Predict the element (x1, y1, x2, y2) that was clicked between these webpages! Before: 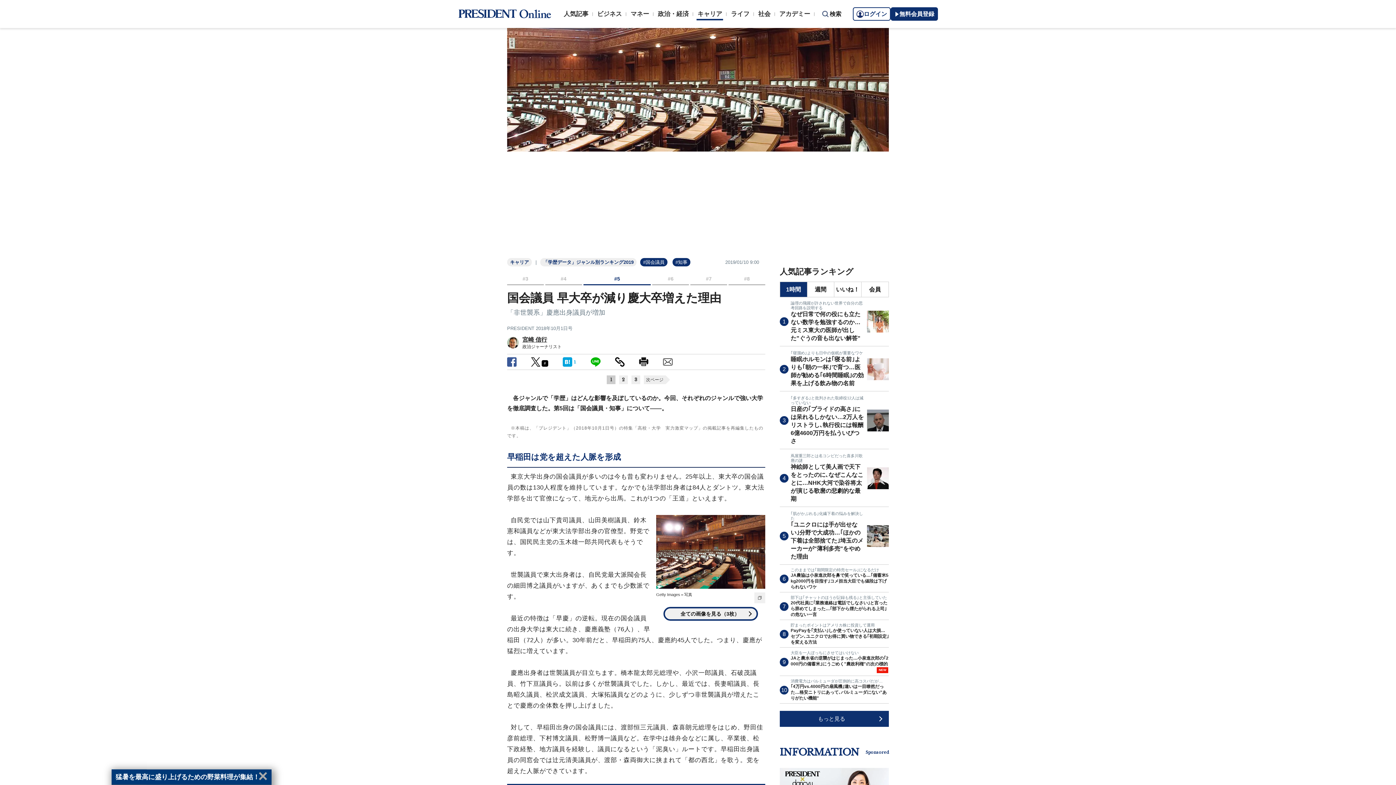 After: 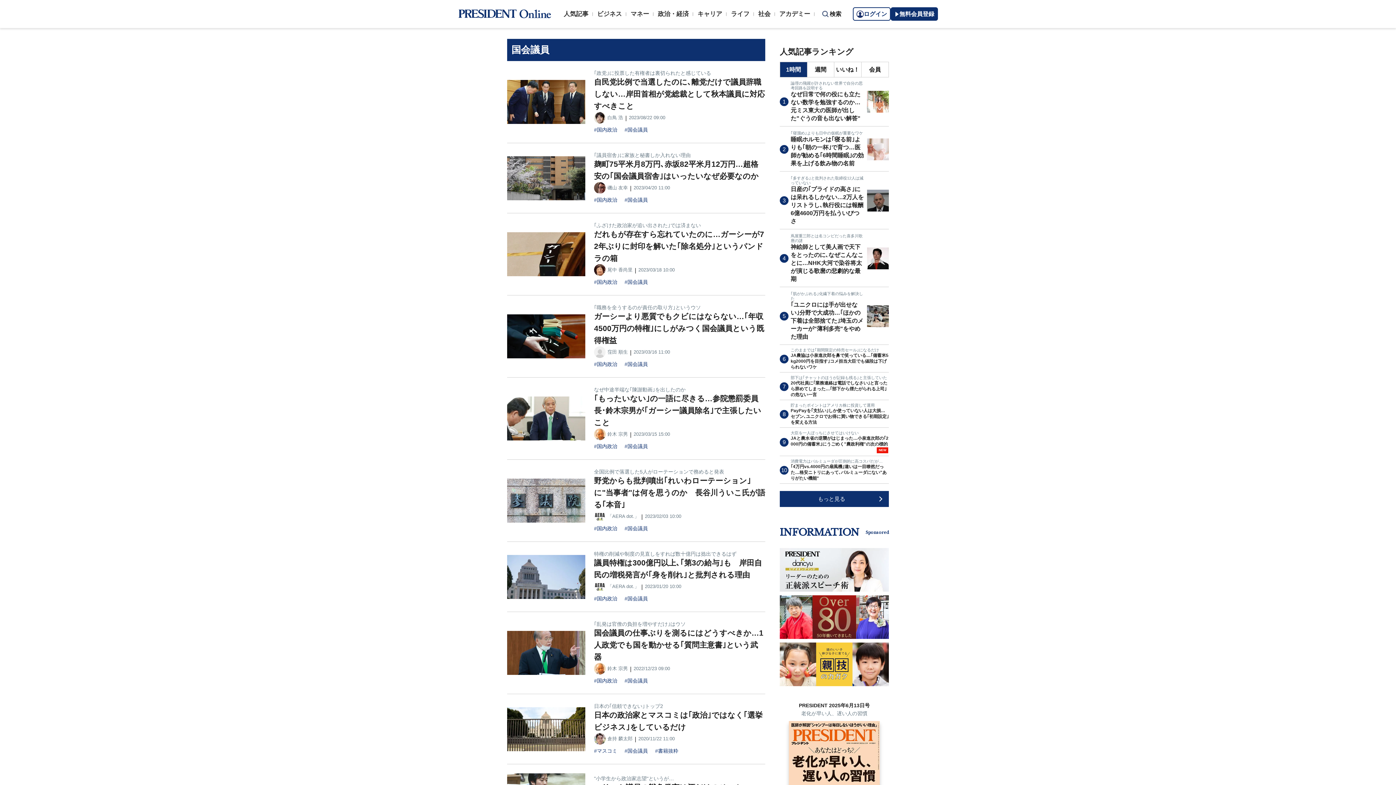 Action: bbox: (640, 258, 667, 266) label: #国会議員